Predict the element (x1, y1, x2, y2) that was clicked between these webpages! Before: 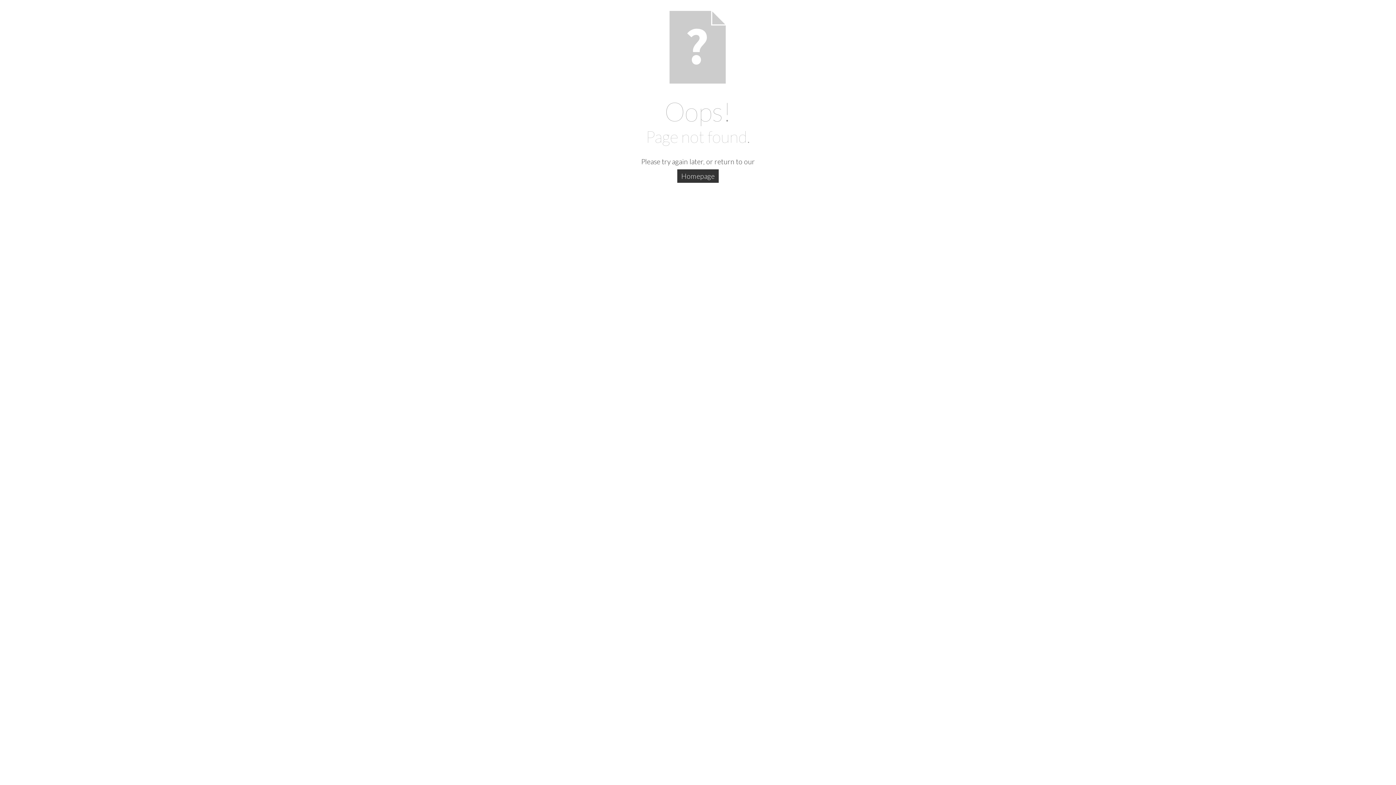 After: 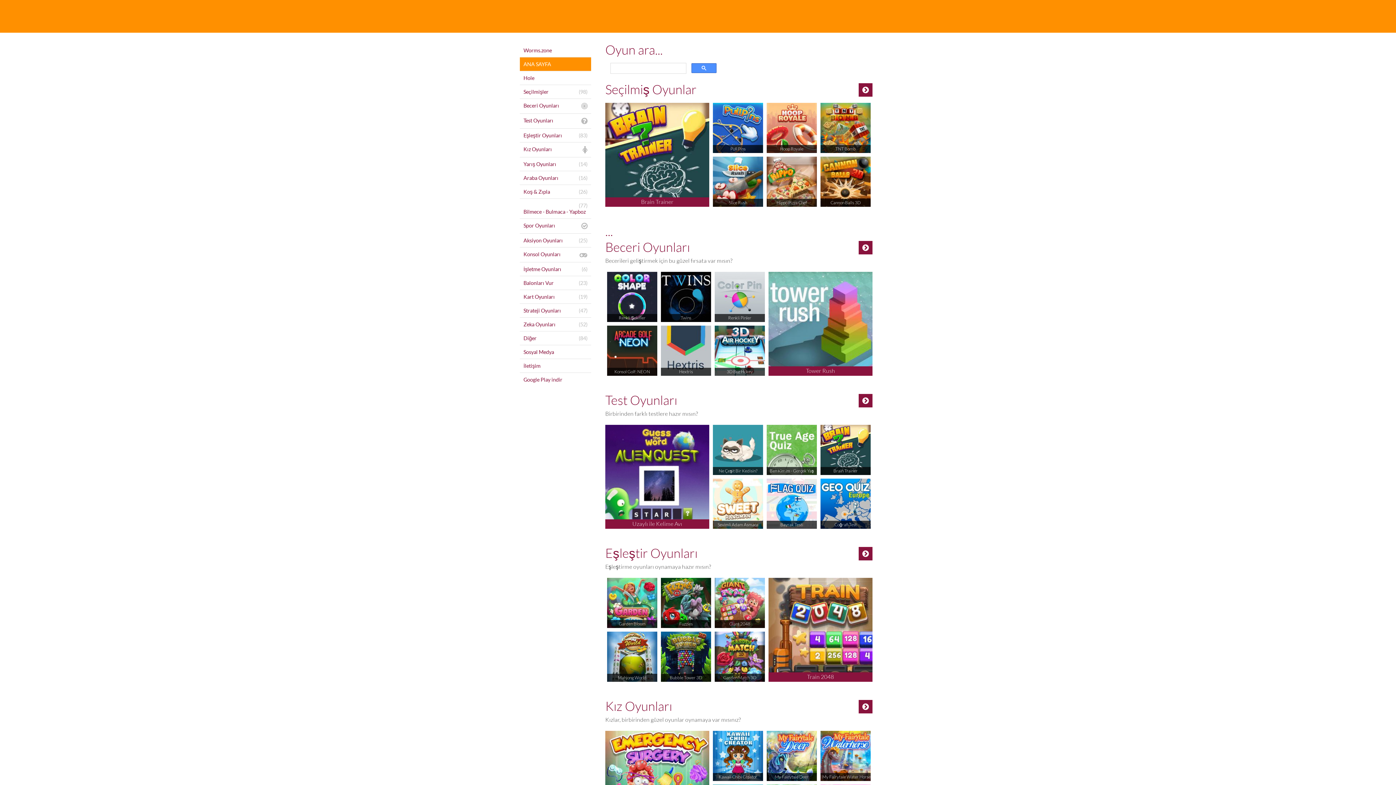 Action: bbox: (677, 169, 718, 182) label: Homepage